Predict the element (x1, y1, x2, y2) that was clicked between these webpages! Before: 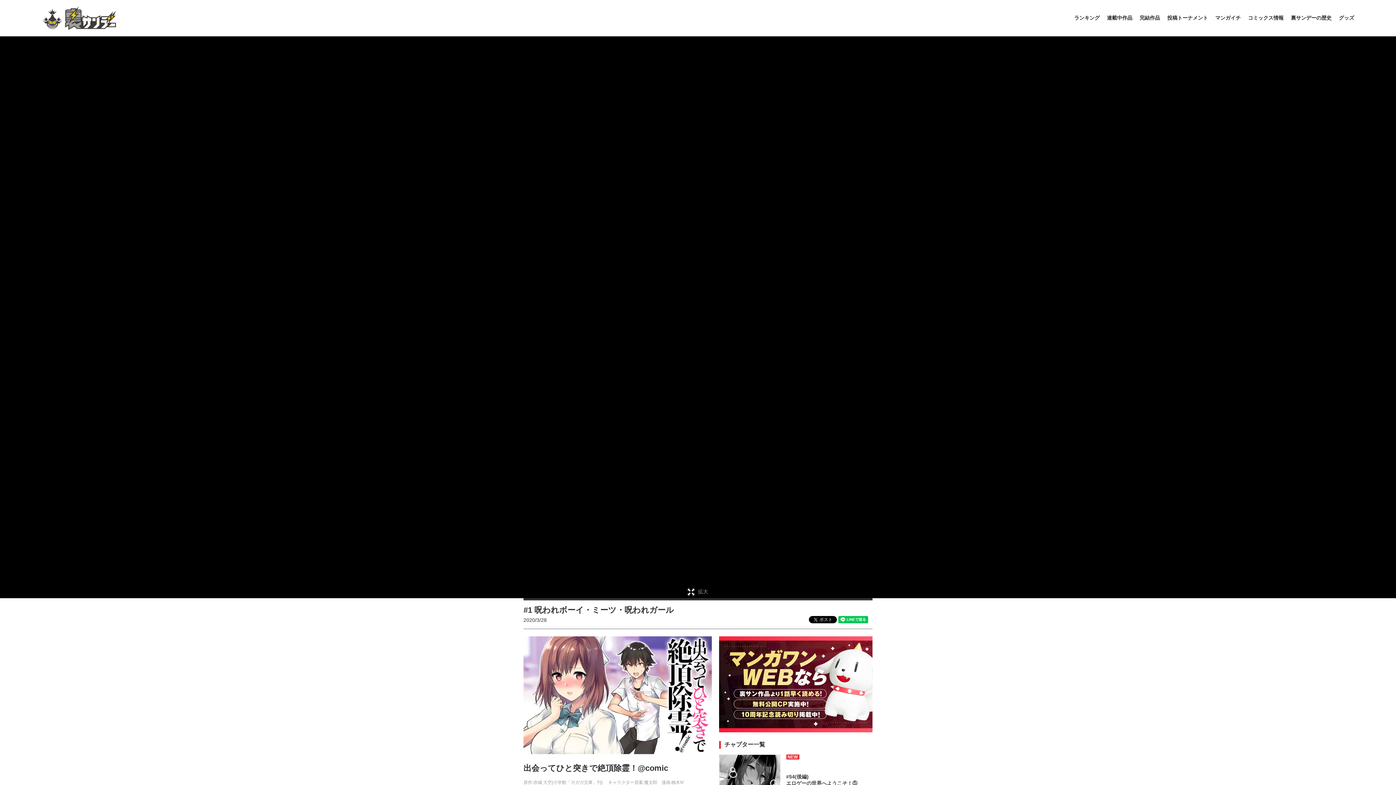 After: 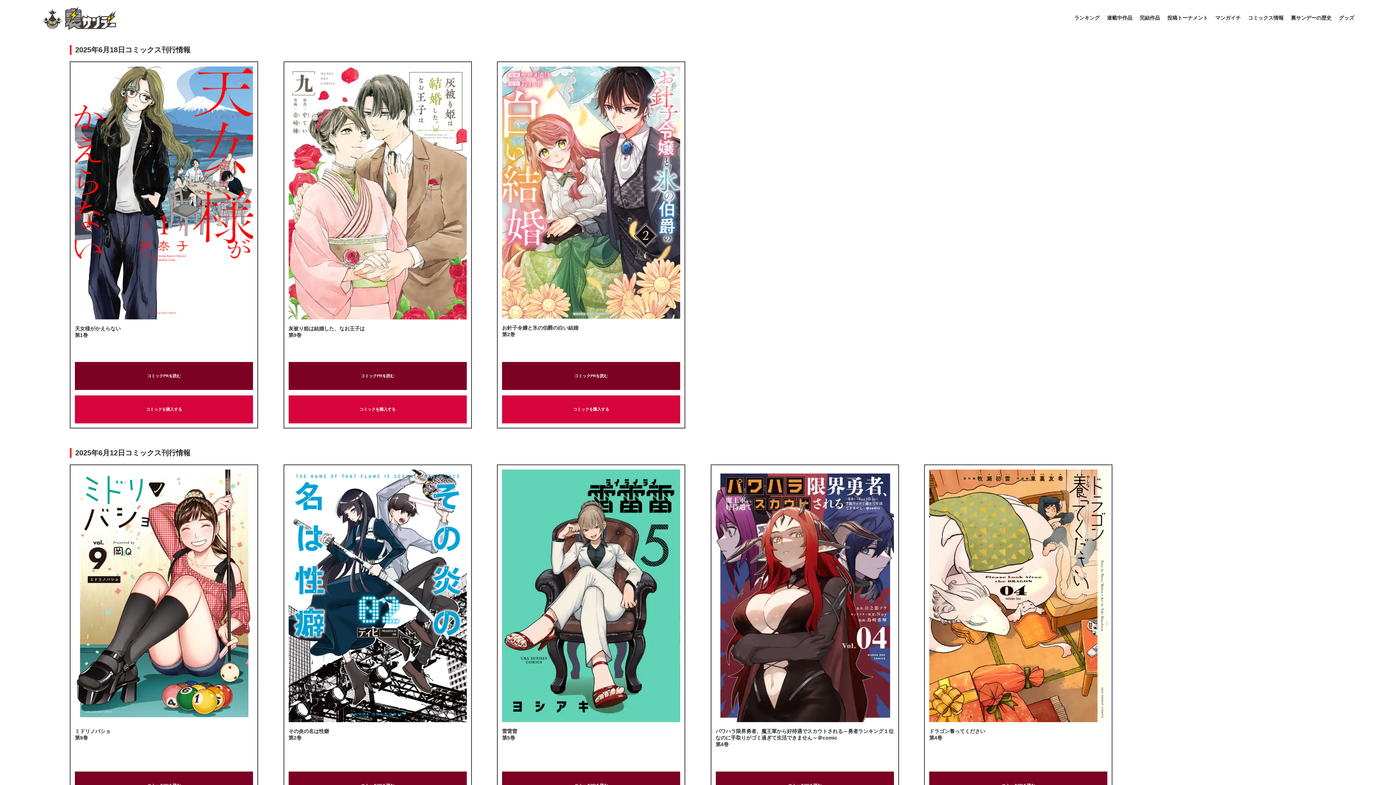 Action: label: コミックス情報 bbox: (1248, -26, 1283, 63)